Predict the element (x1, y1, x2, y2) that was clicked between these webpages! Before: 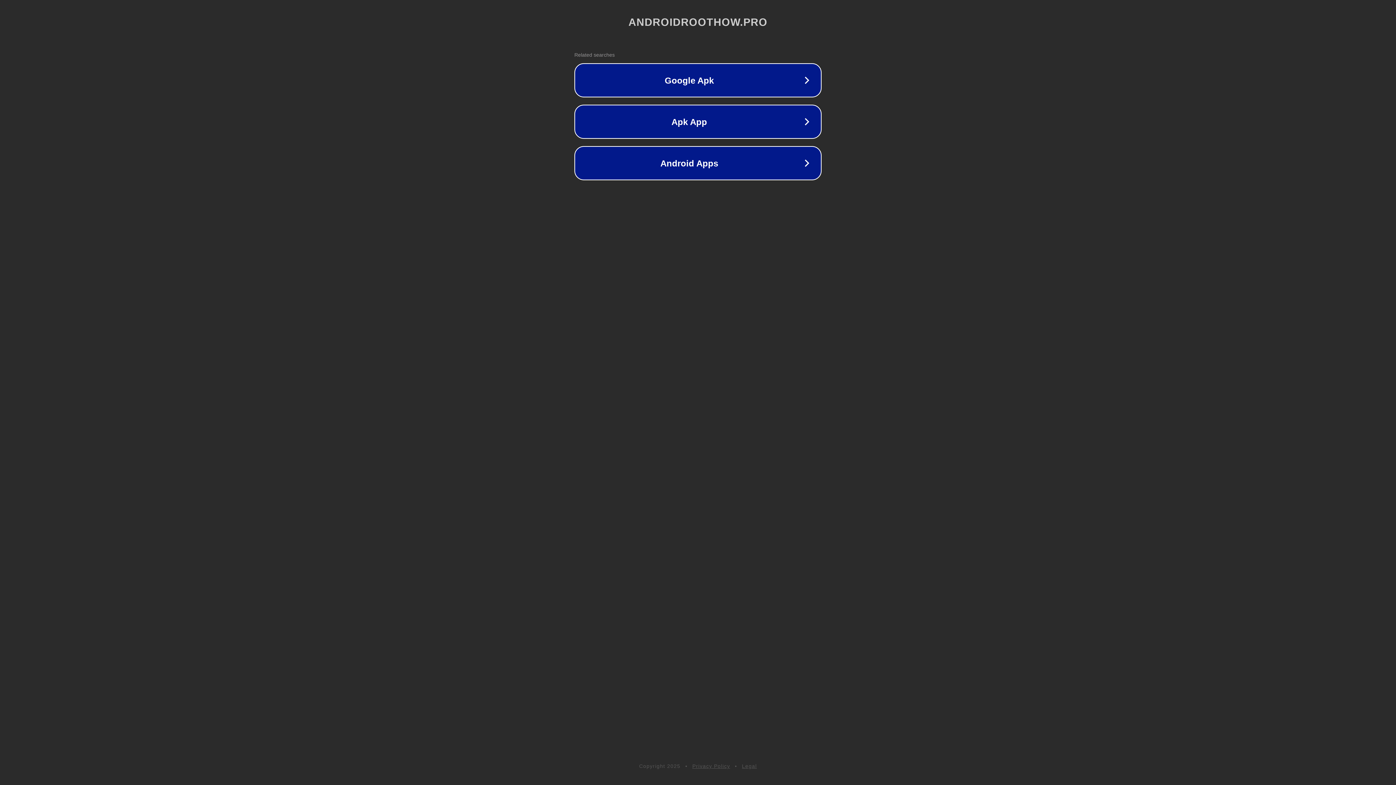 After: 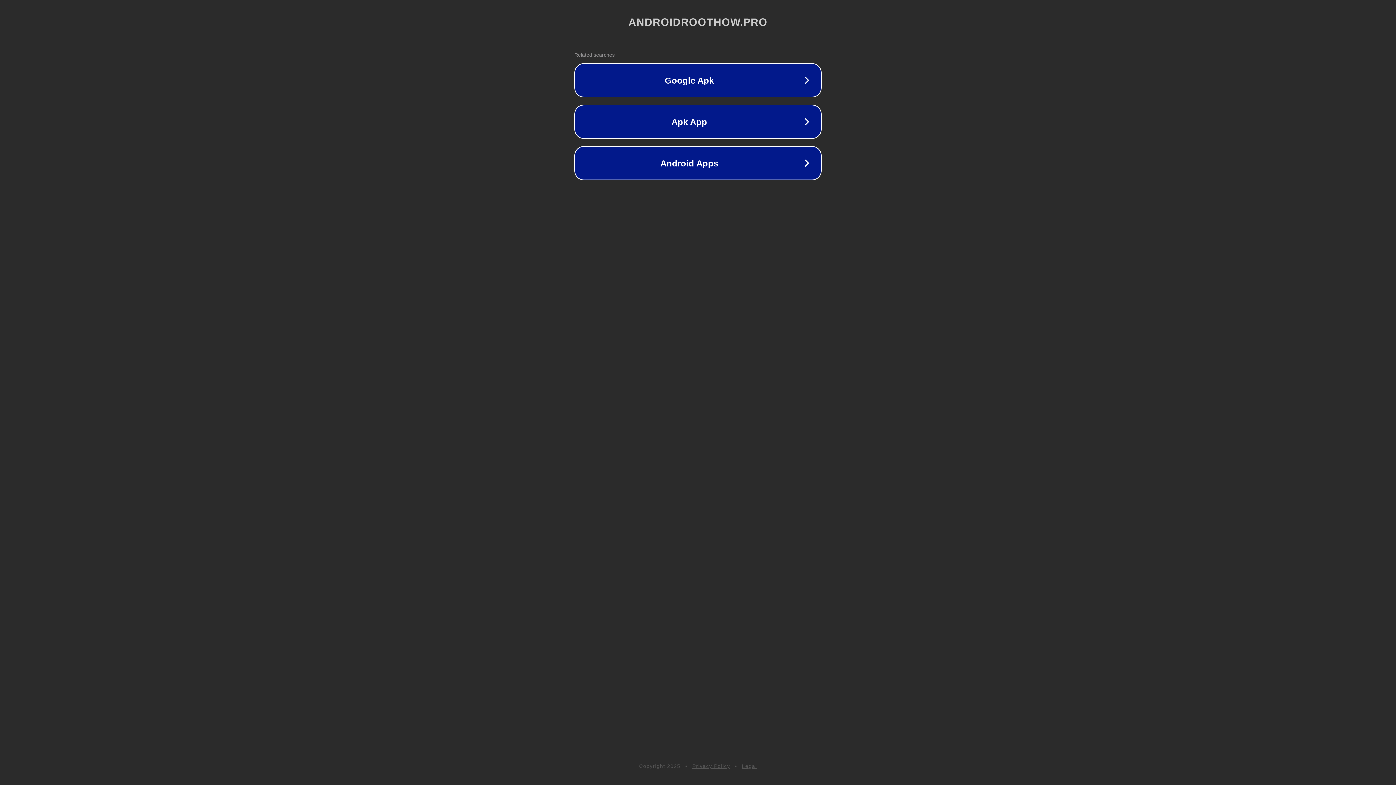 Action: label: Privacy Policy bbox: (692, 763, 730, 769)